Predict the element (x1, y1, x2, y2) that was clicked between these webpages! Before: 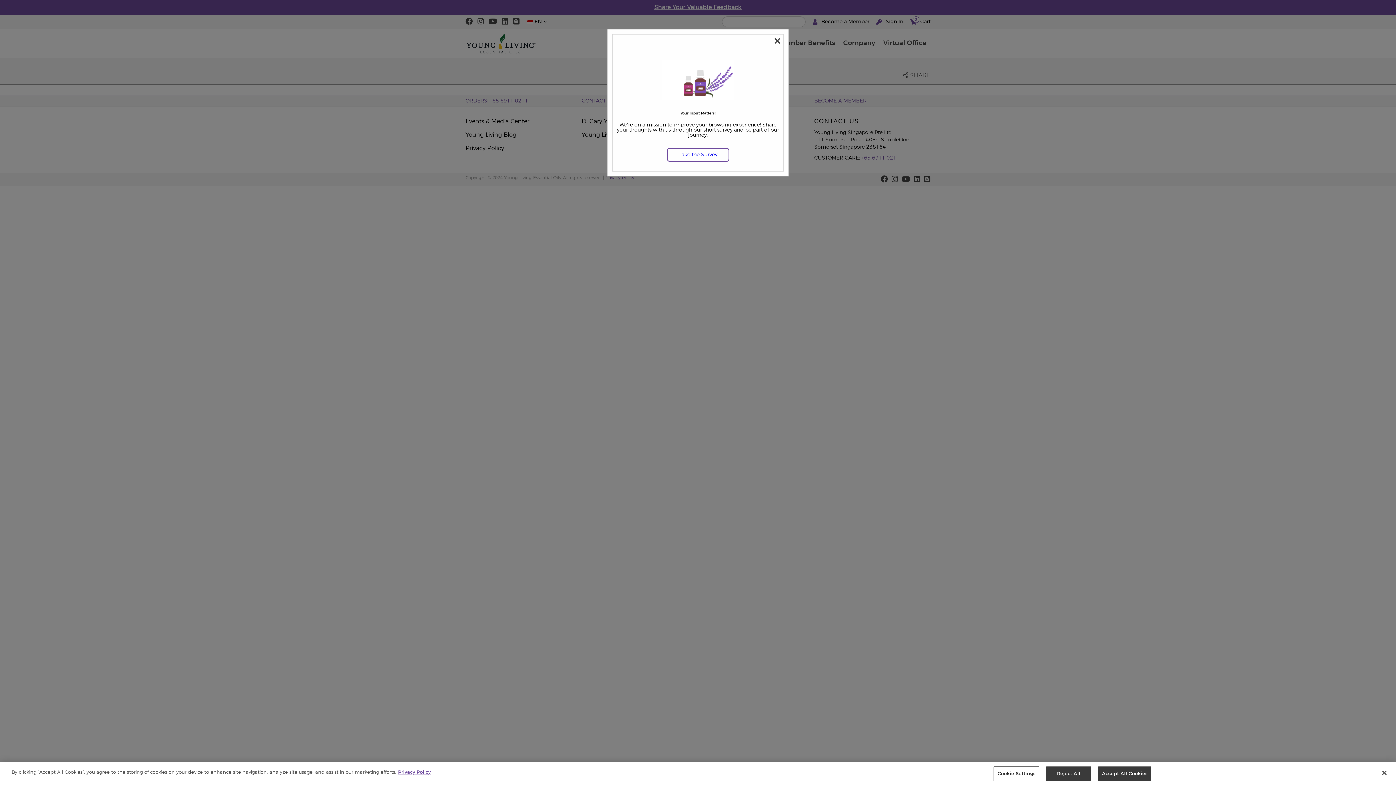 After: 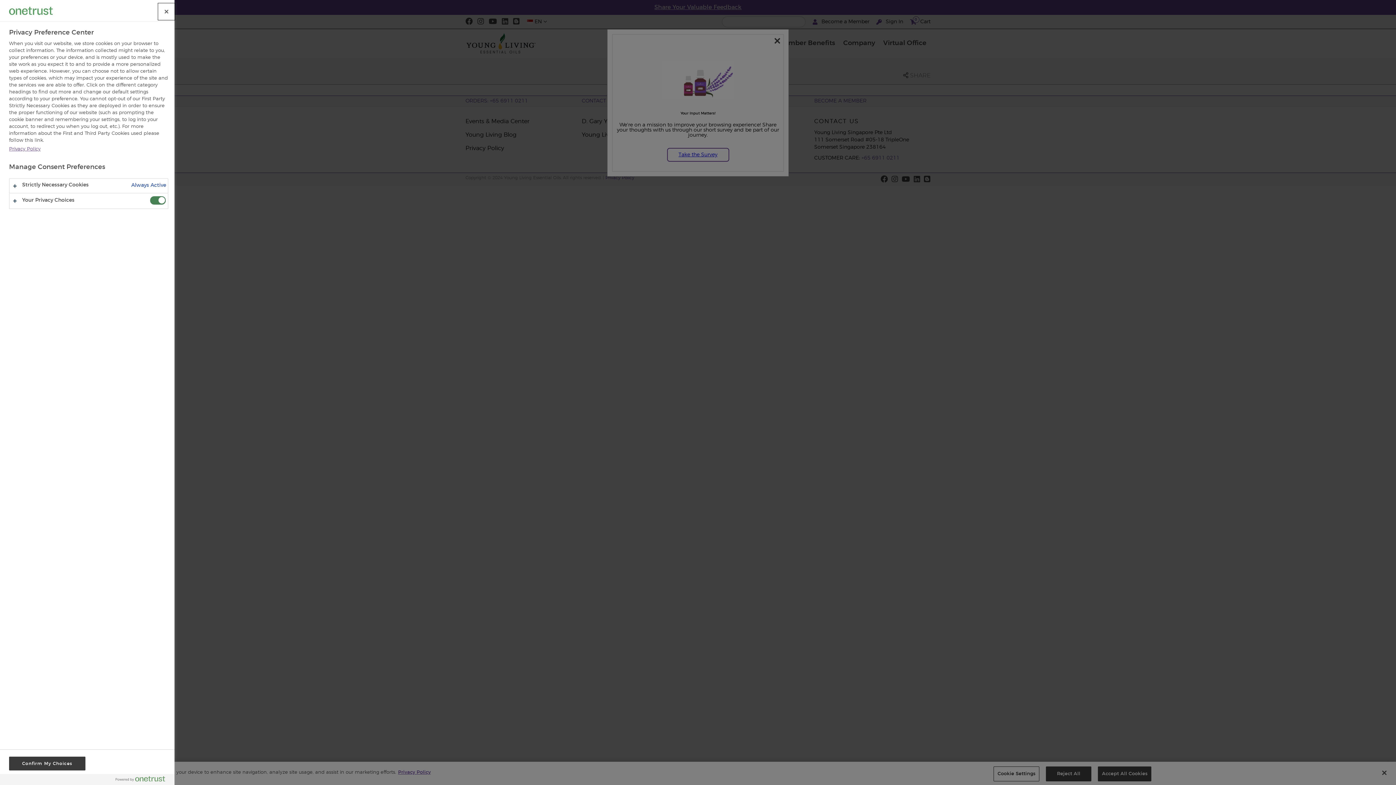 Action: label: Cookie Settings bbox: (993, 766, 1039, 781)